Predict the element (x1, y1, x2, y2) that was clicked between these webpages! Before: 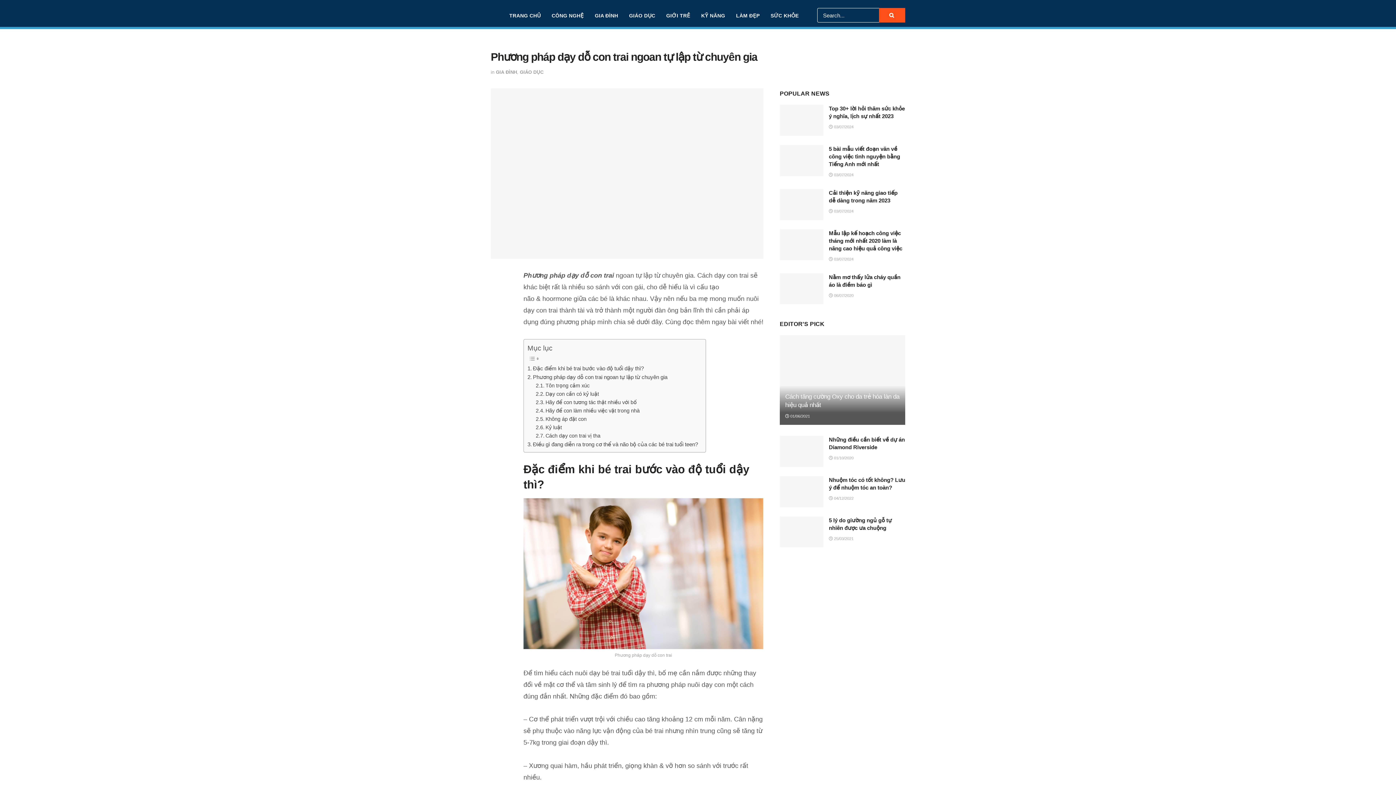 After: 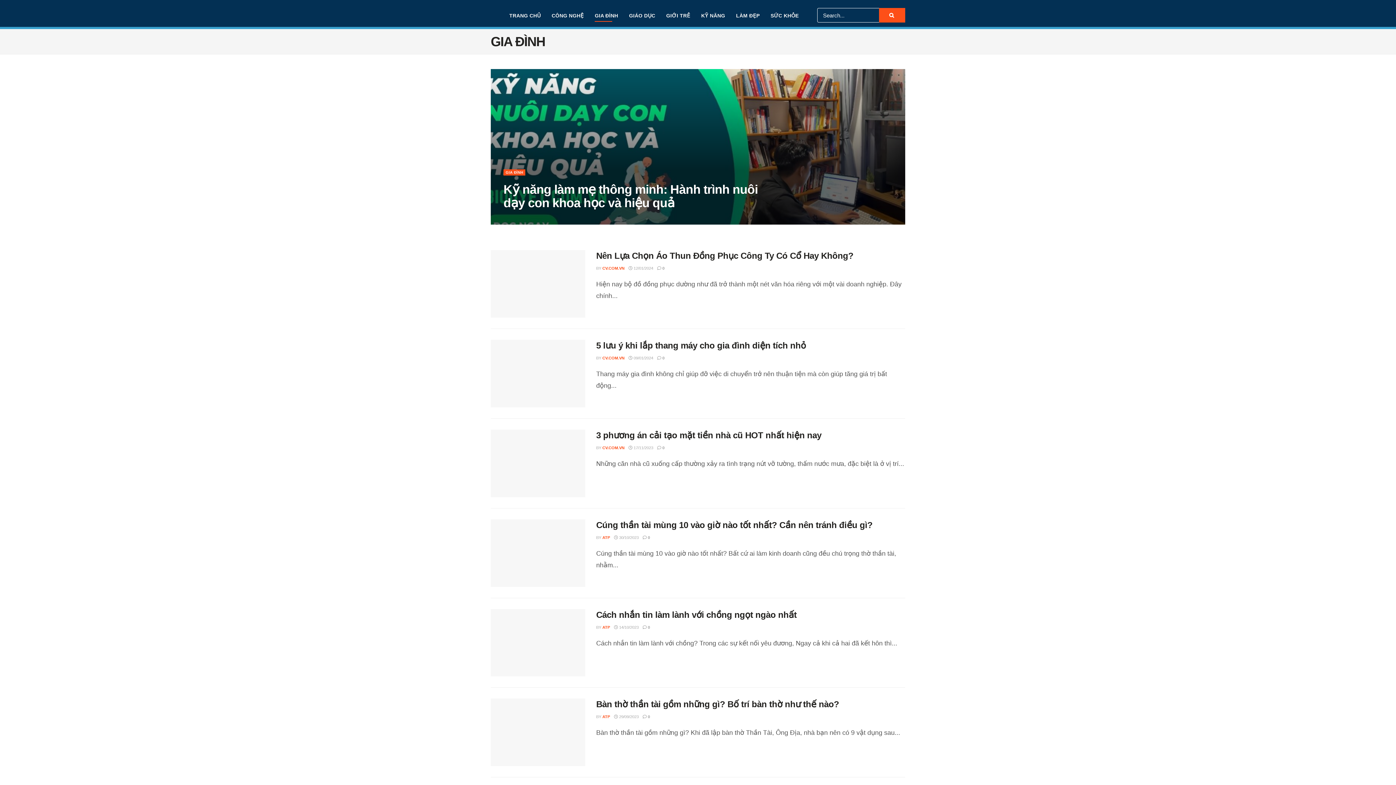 Action: label: GIA ĐÌNH bbox: (594, 9, 618, 21)